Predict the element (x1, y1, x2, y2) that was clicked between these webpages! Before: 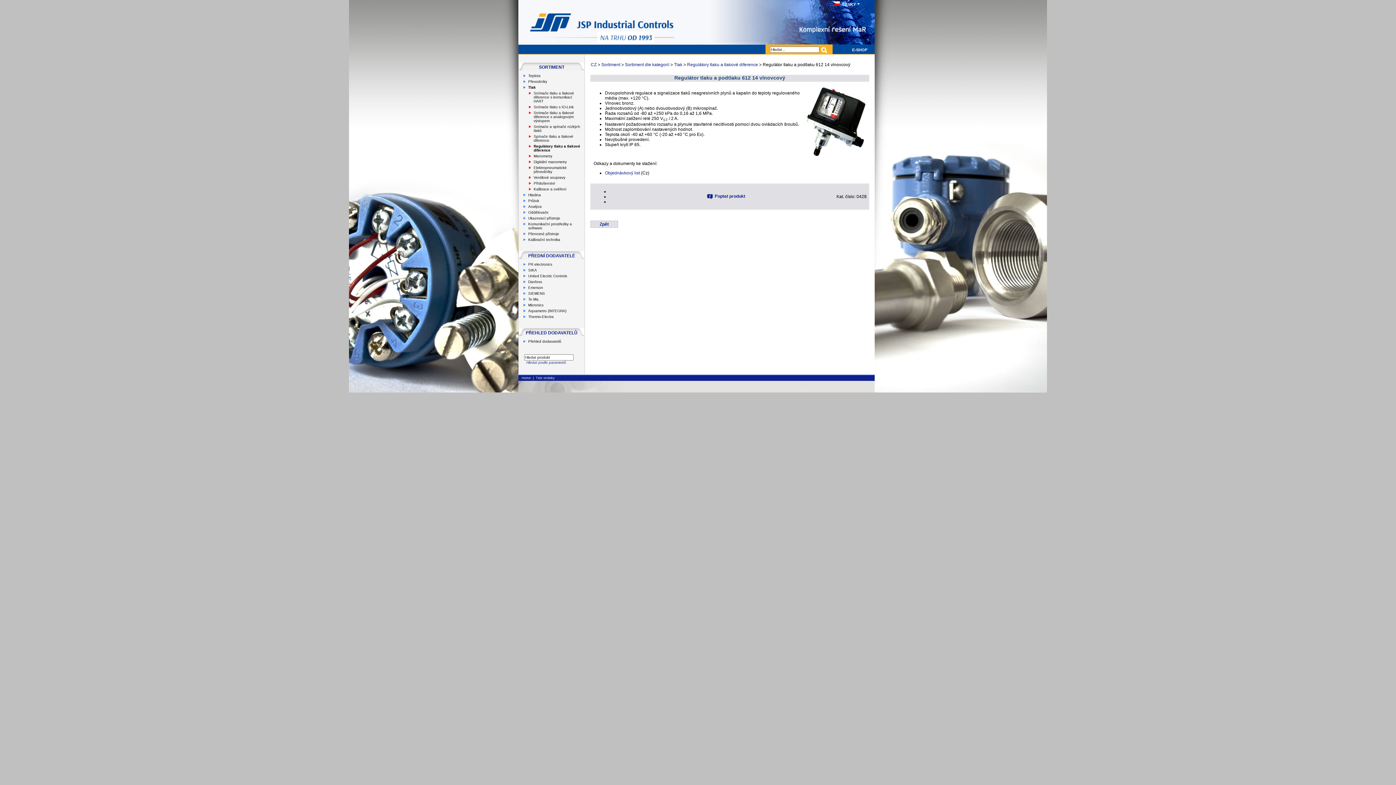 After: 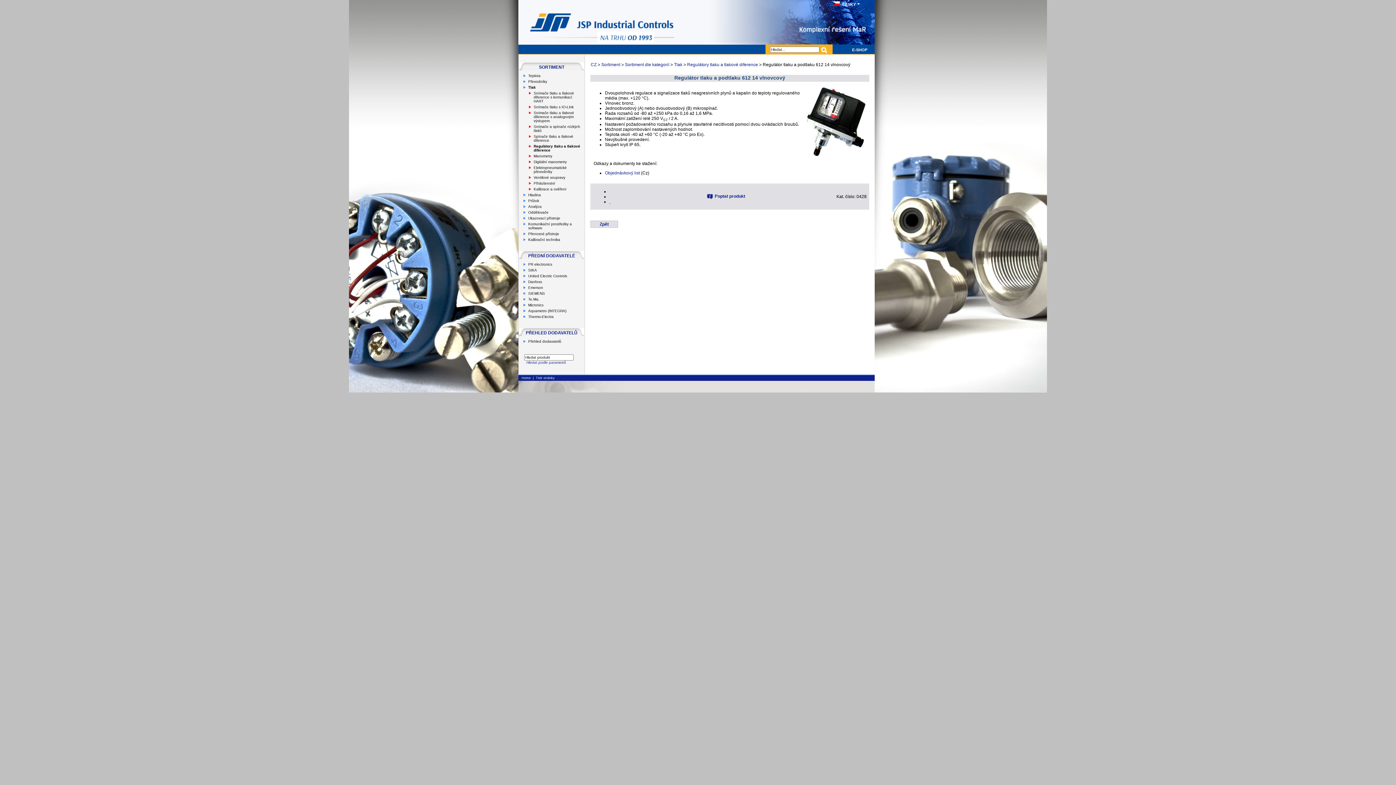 Action: bbox: (609, 199, 610, 204) label:  